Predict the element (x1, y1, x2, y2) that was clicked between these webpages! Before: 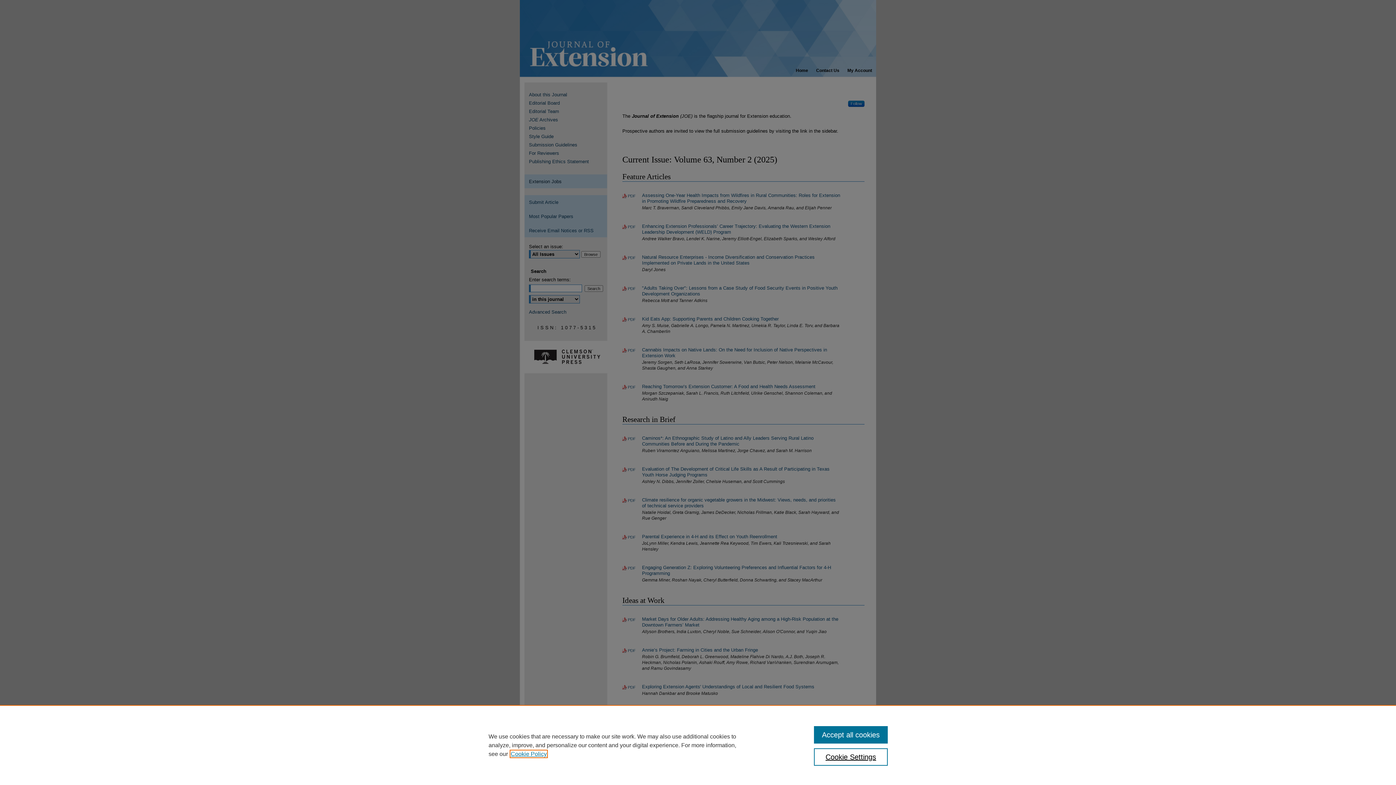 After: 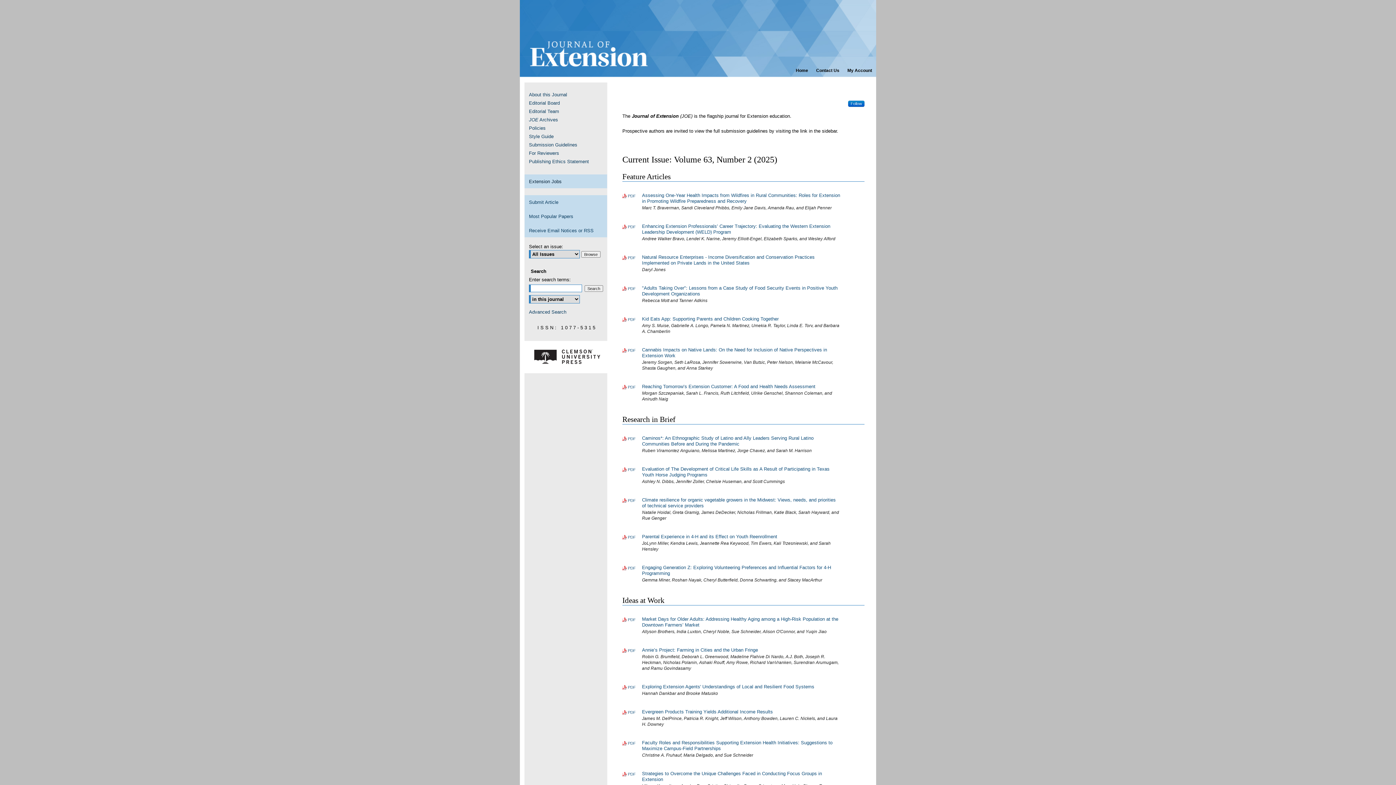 Action: bbox: (814, 726, 887, 744) label: Accept all cookies